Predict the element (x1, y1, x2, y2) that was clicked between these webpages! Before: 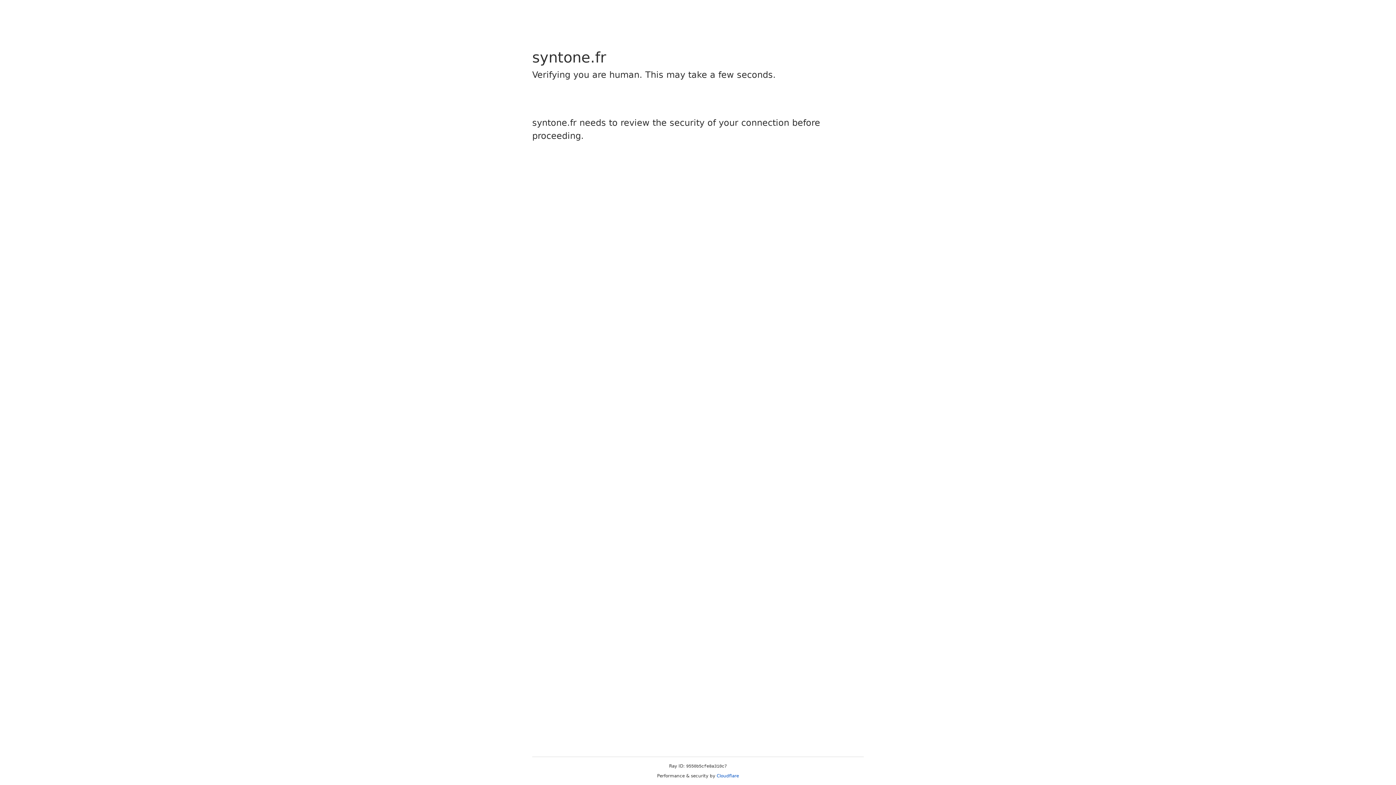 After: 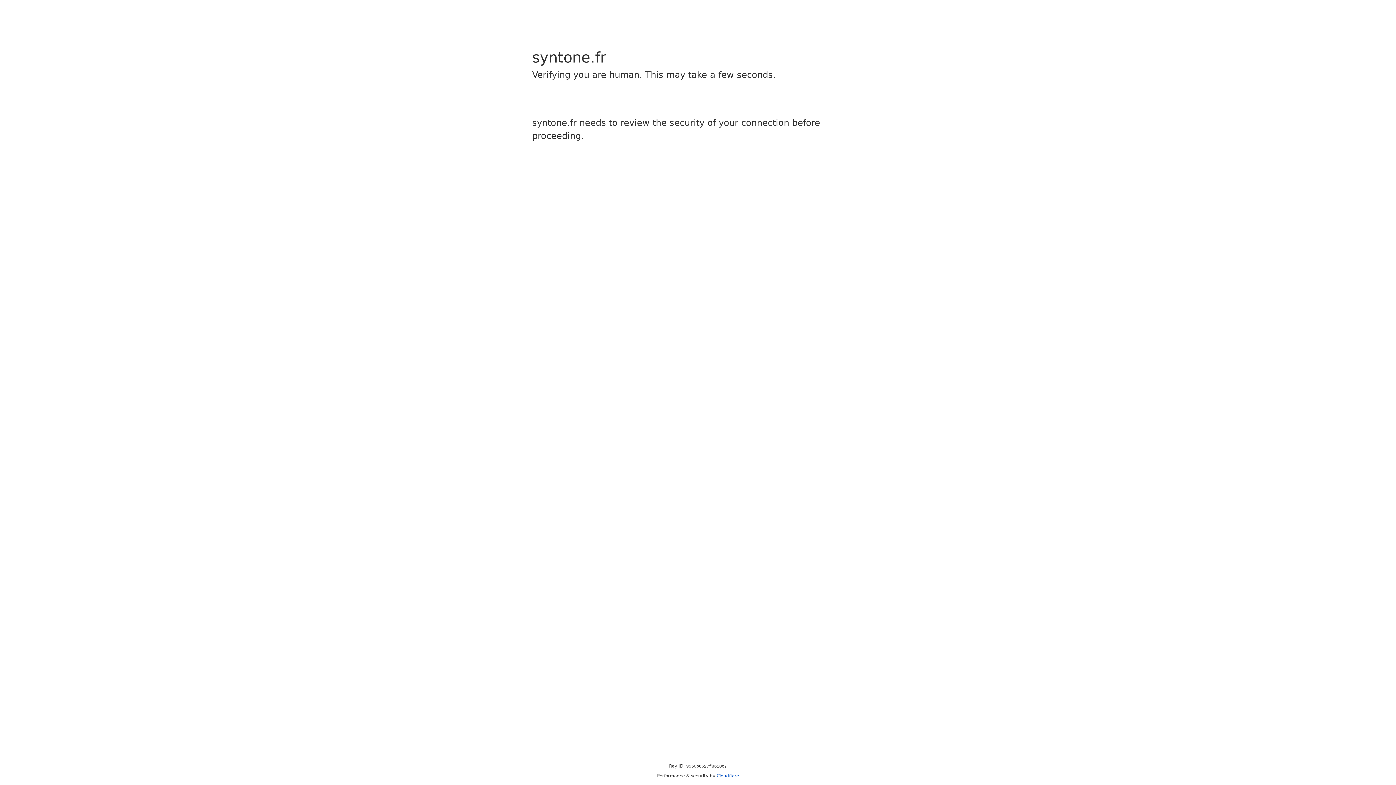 Action: bbox: (716, 773, 739, 778) label: Cloudflare